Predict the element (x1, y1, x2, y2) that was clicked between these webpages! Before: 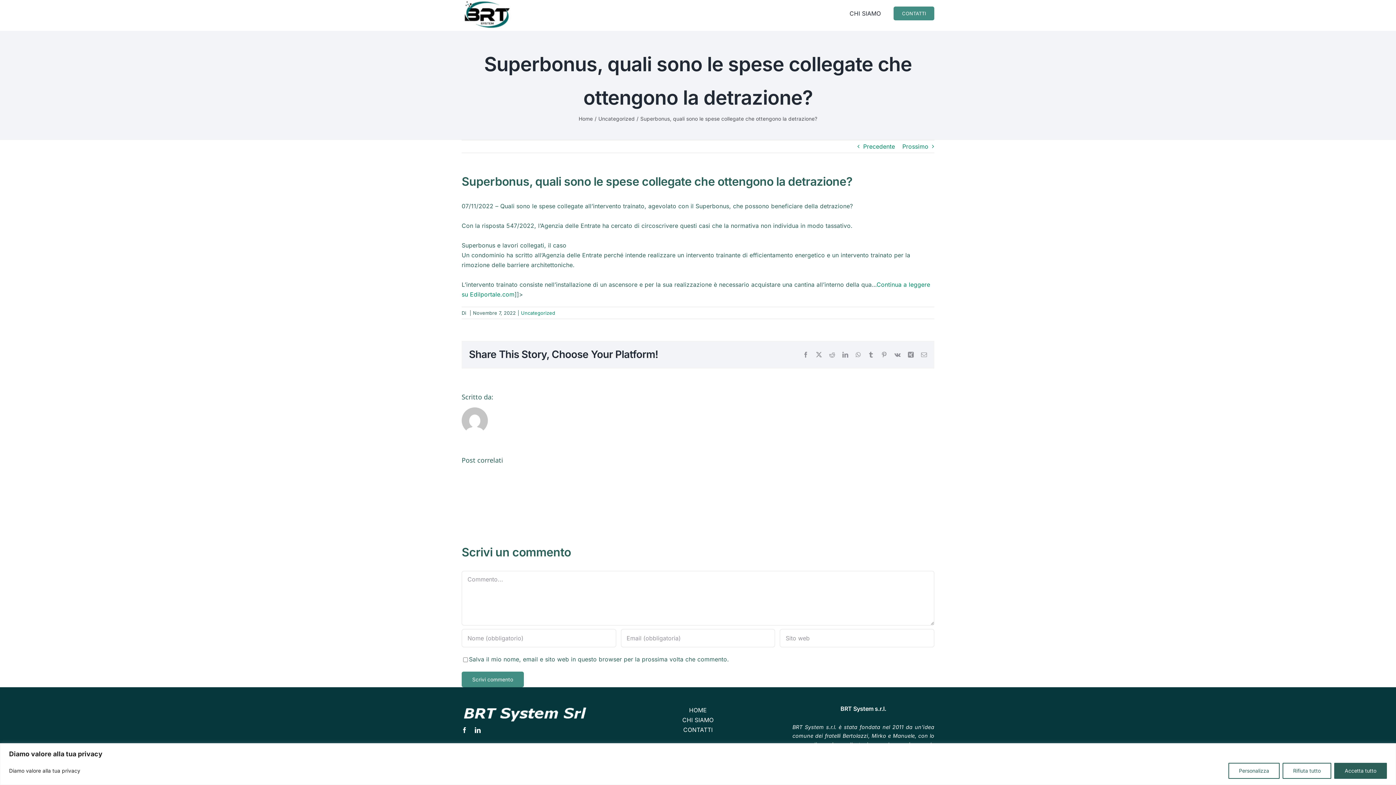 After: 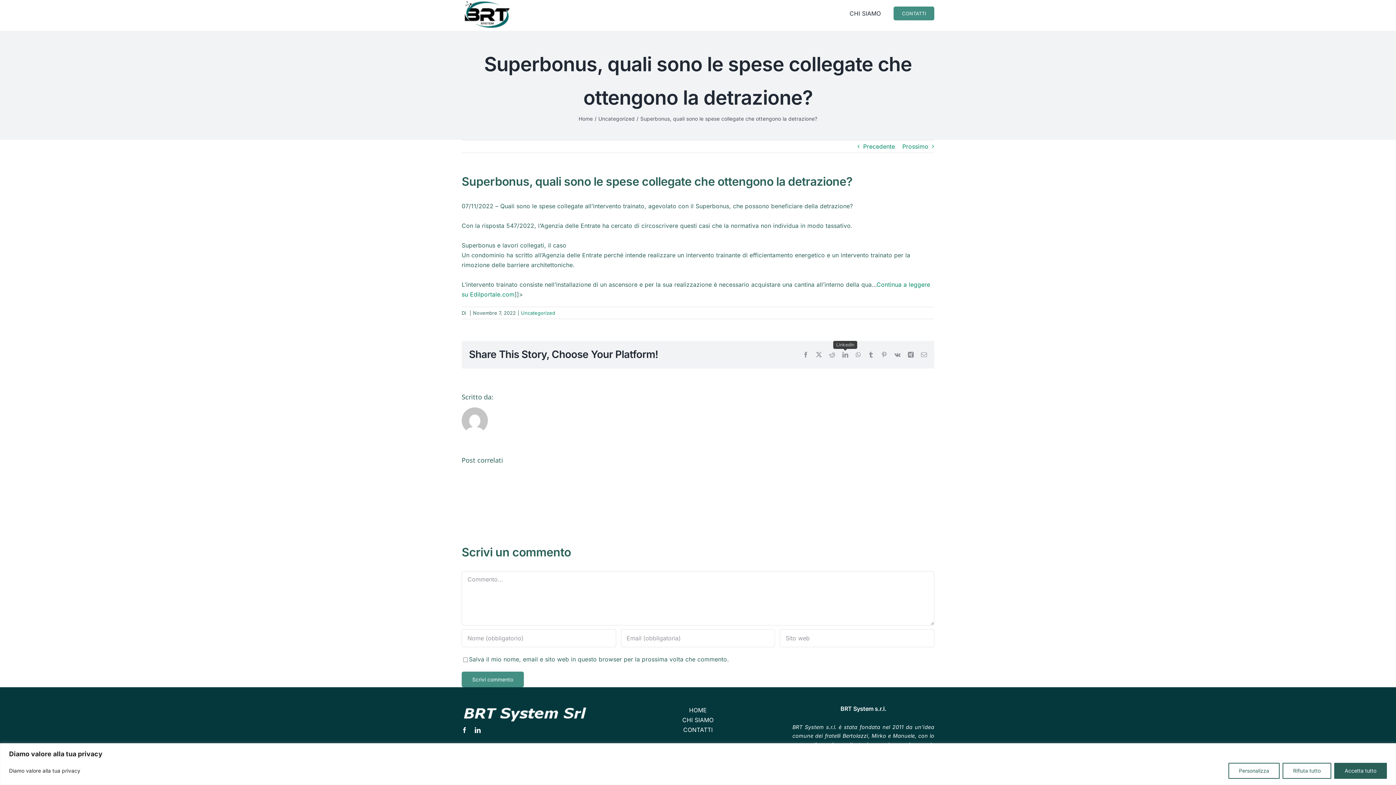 Action: label: LinkedIn bbox: (842, 351, 848, 357)